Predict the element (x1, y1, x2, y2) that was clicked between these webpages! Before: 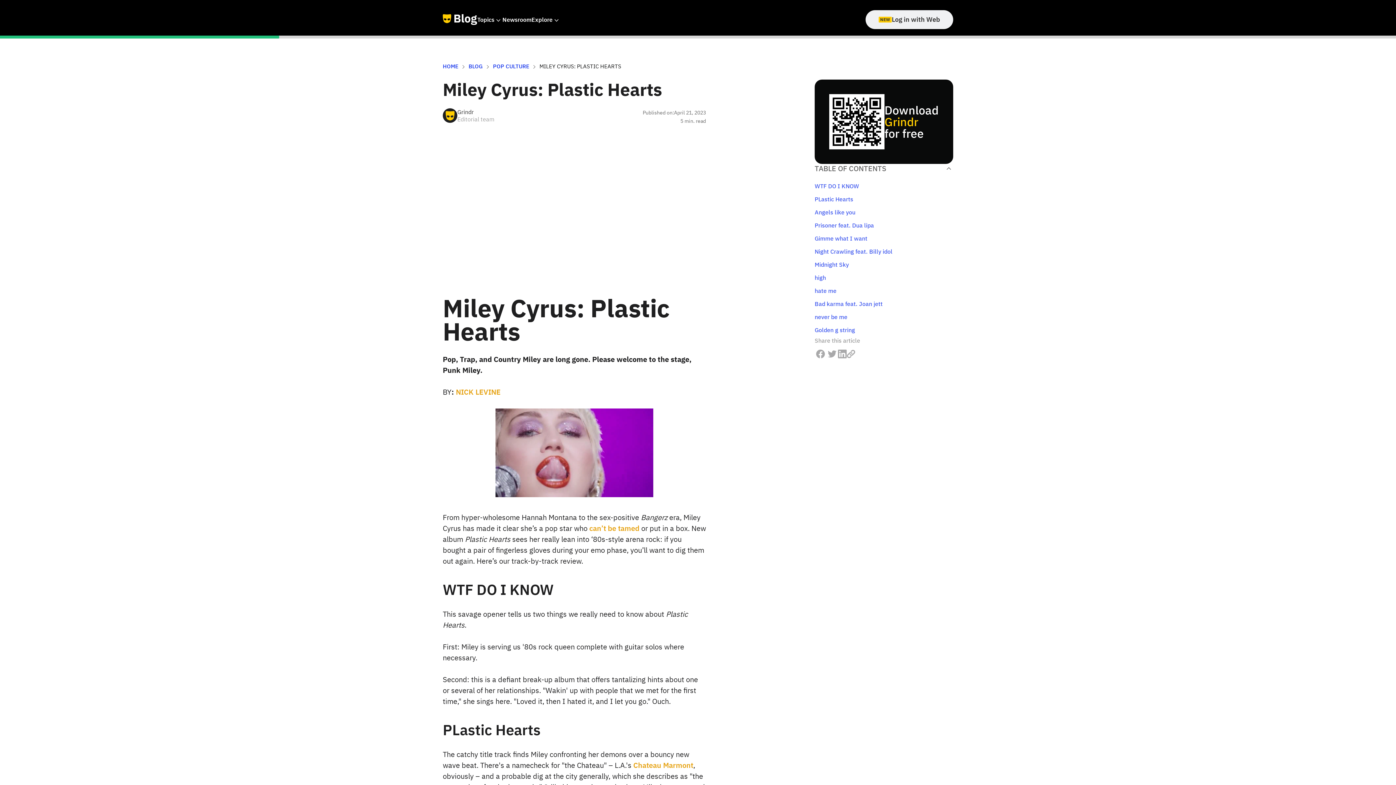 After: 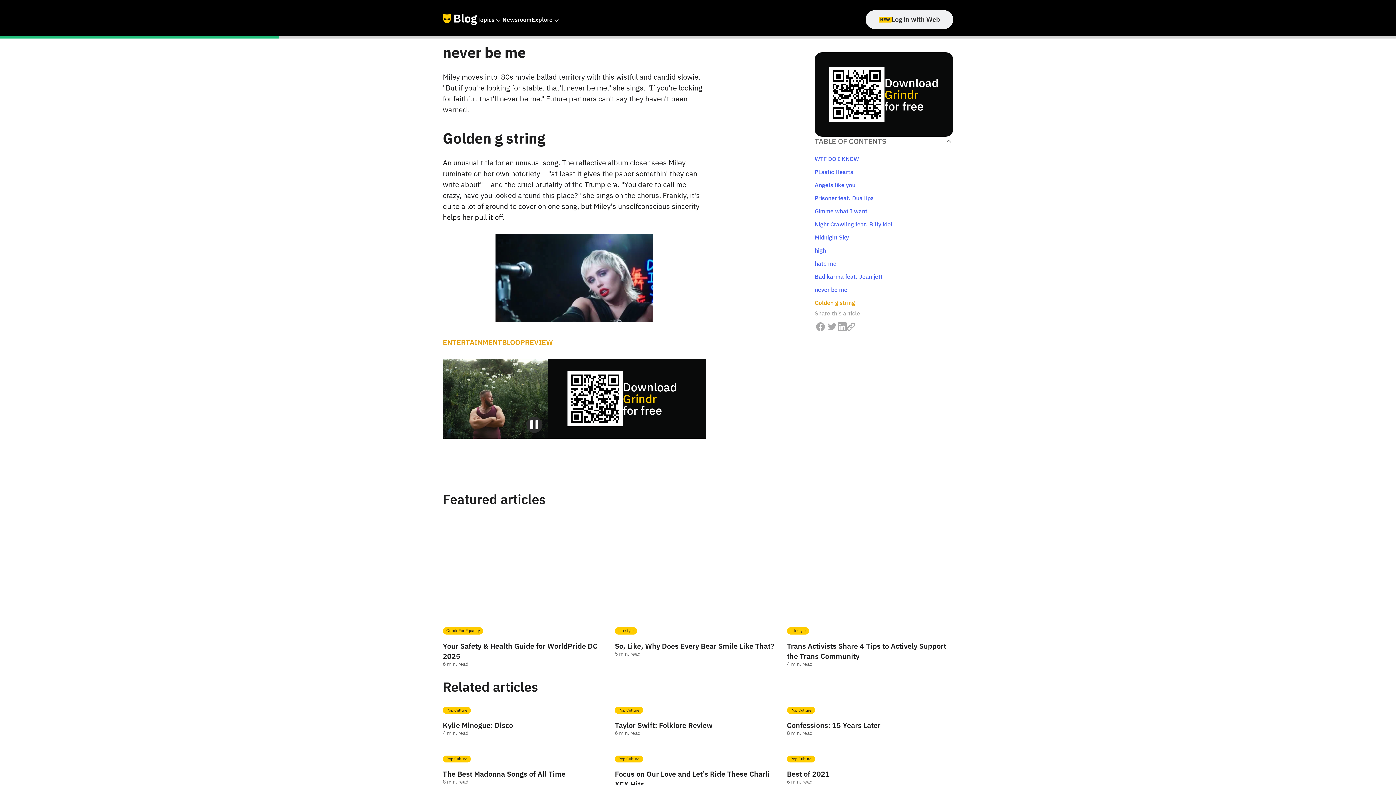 Action: bbox: (814, 311, 953, 322) label: never be me